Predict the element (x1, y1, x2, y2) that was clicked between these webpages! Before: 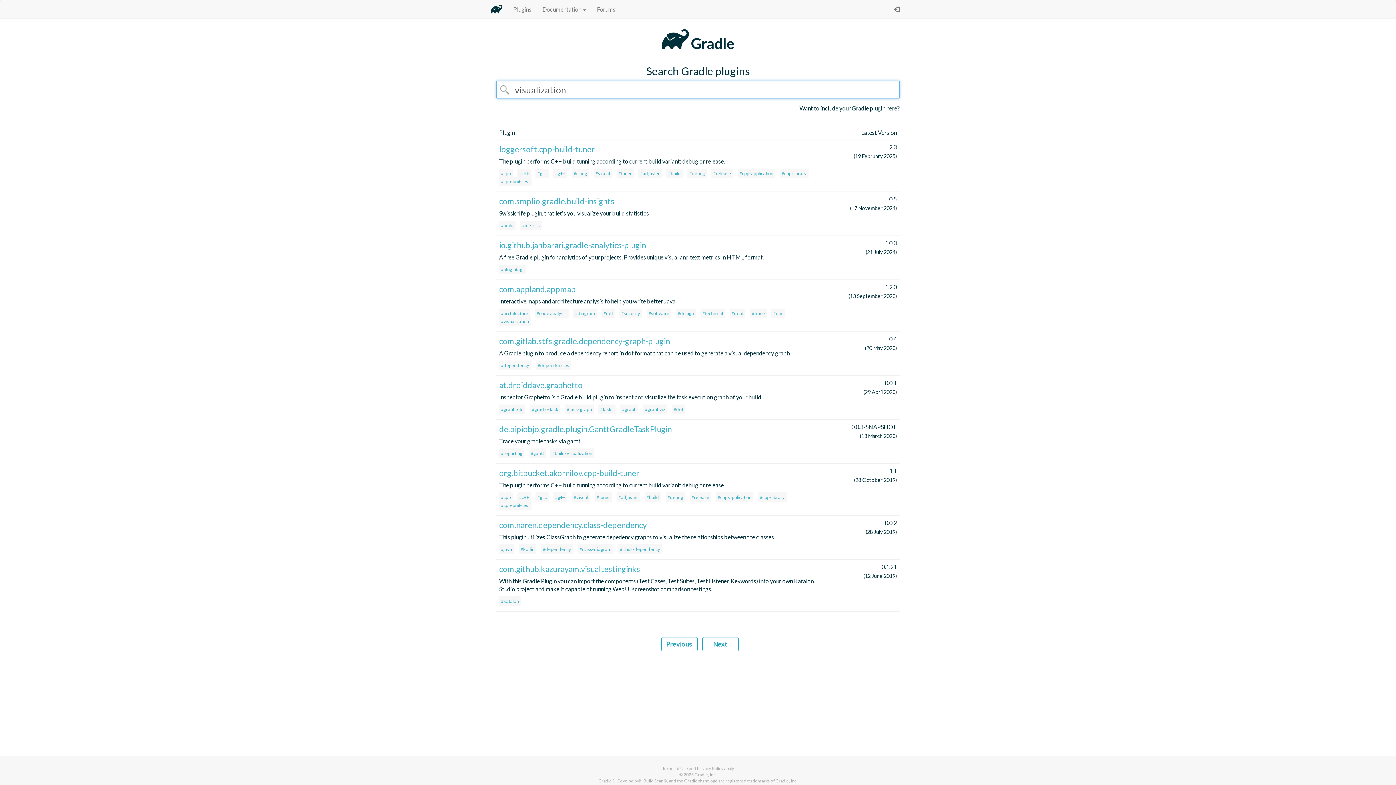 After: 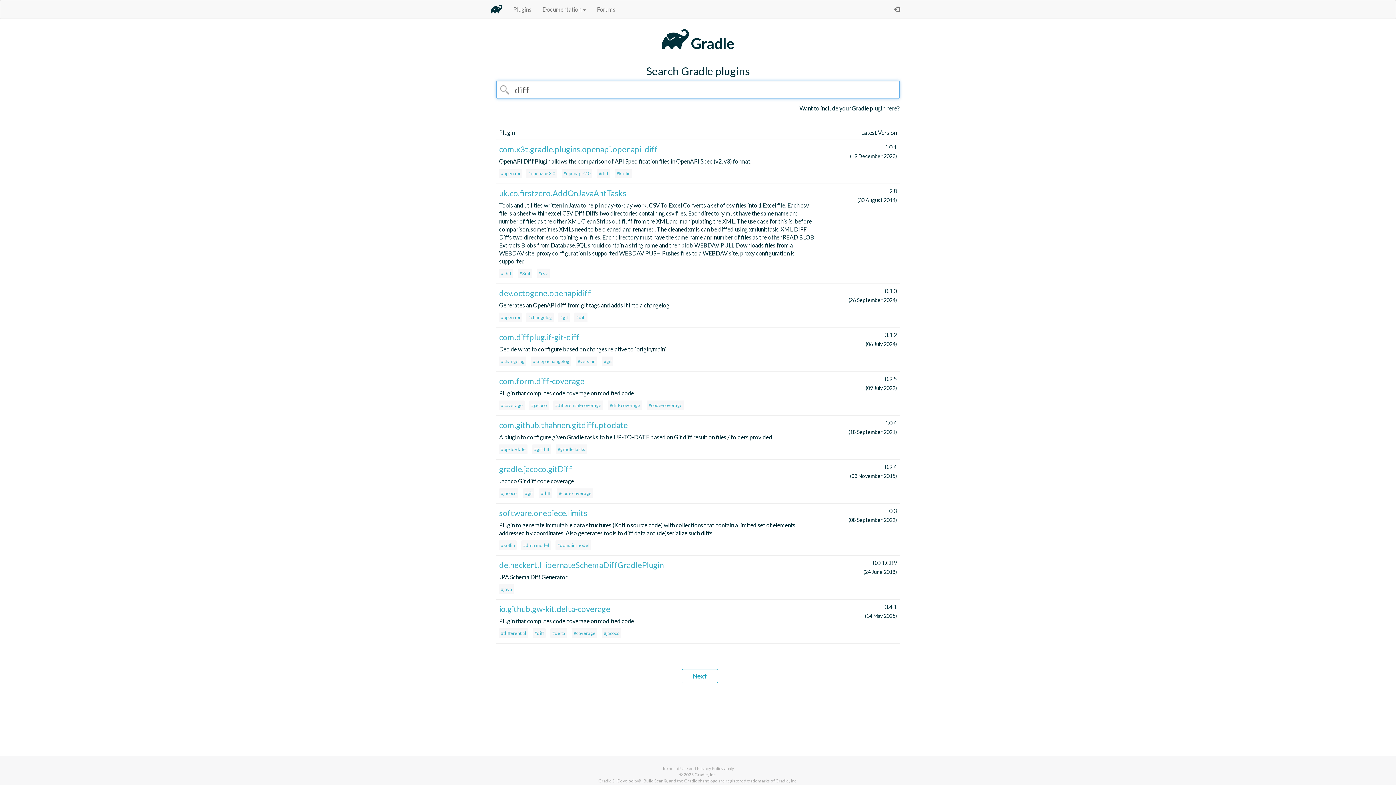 Action: label: #diff bbox: (601, 308, 614, 318)